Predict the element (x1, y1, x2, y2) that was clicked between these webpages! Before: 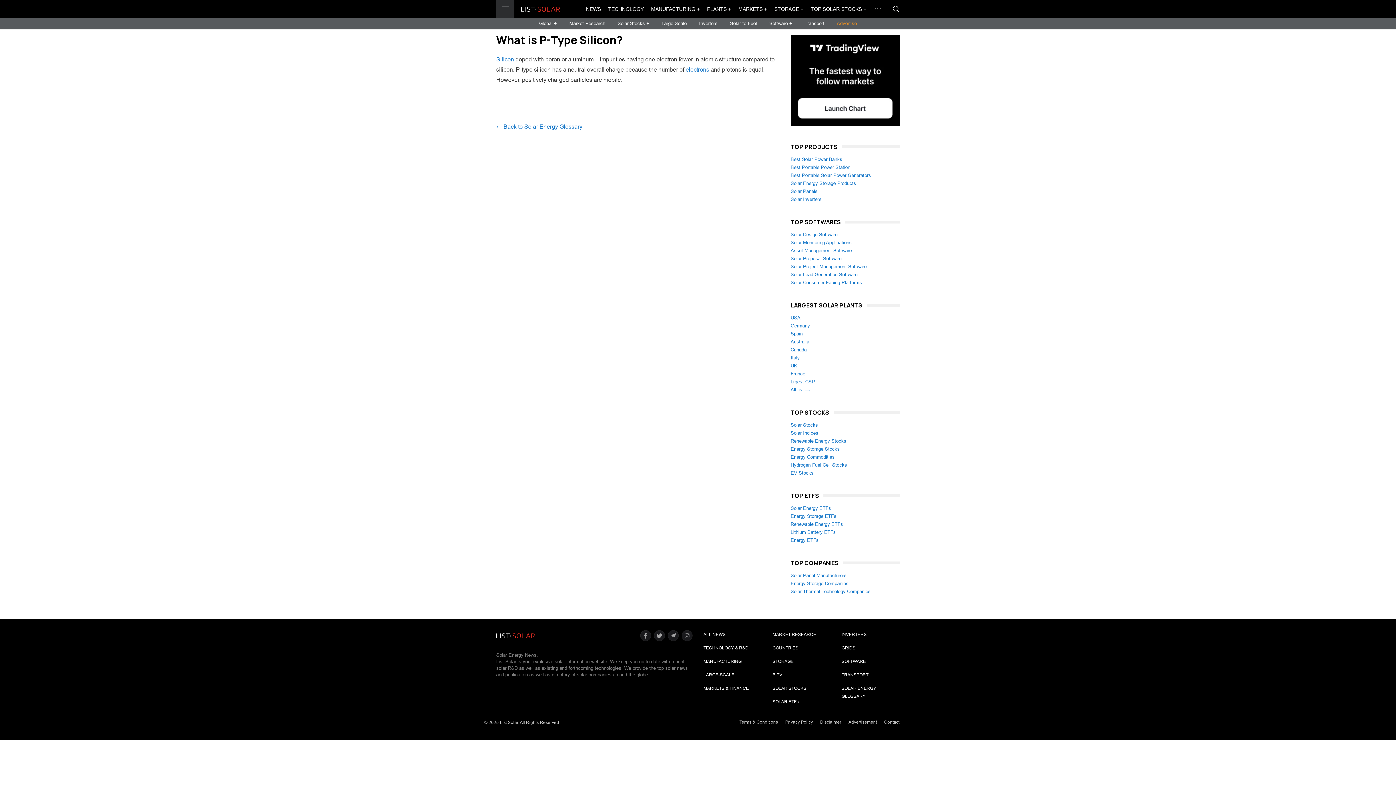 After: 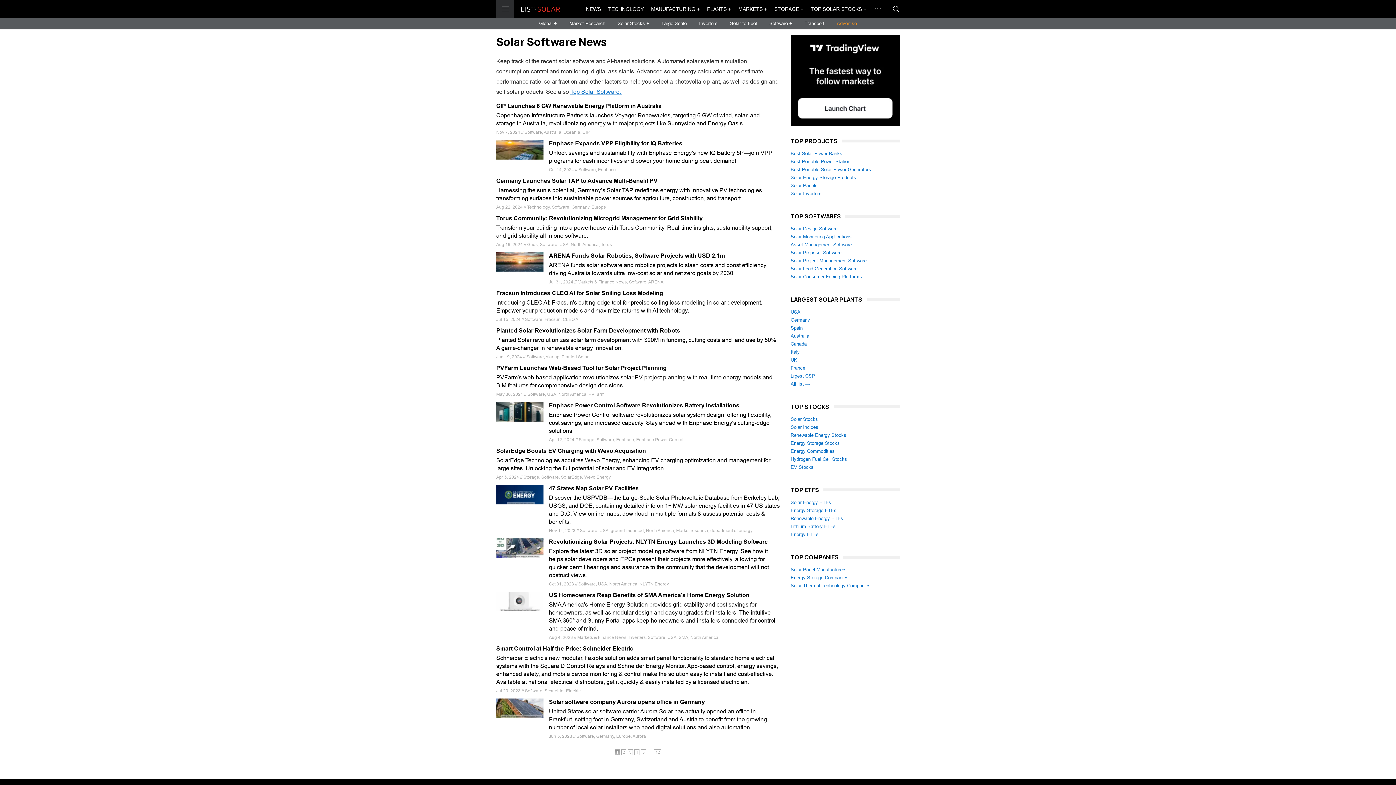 Action: label: SOFTWARE bbox: (841, 659, 866, 664)